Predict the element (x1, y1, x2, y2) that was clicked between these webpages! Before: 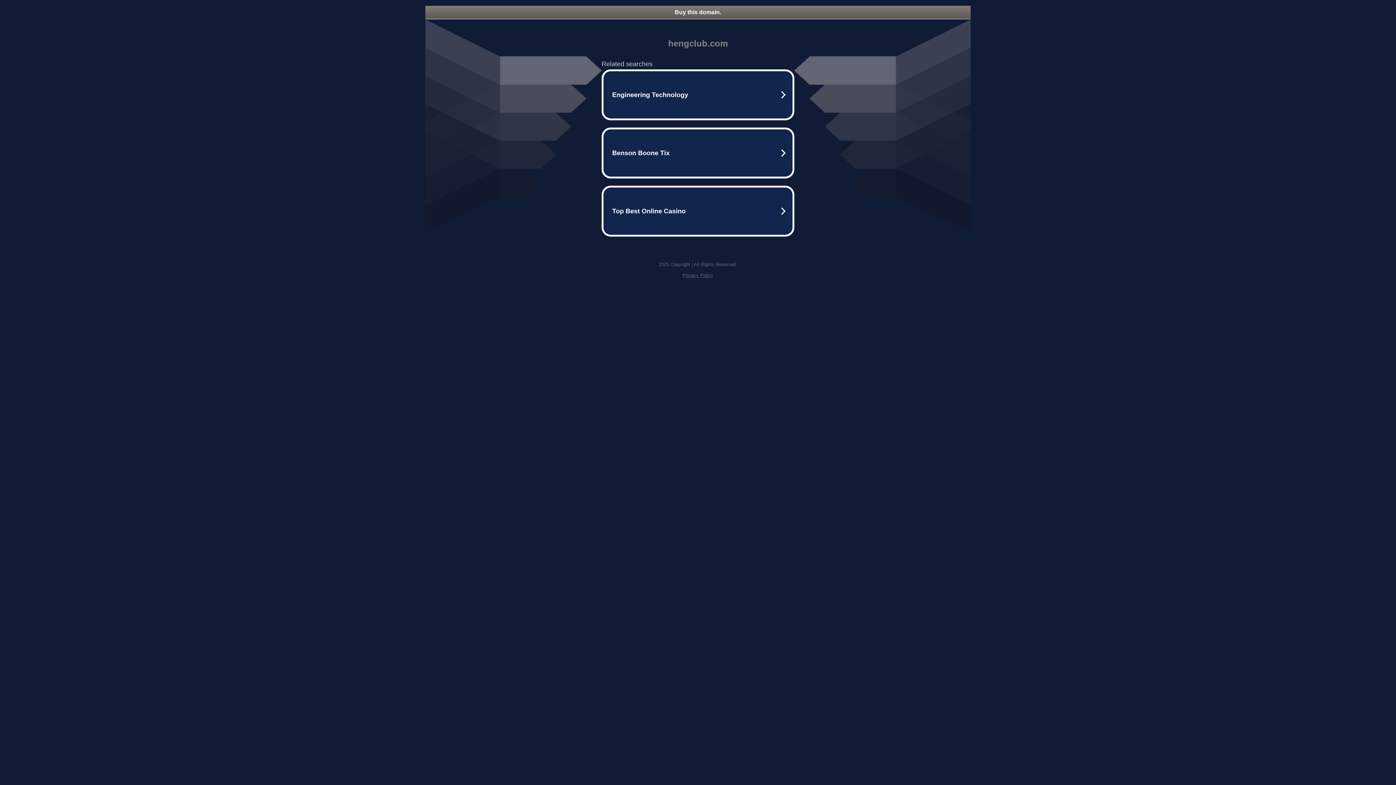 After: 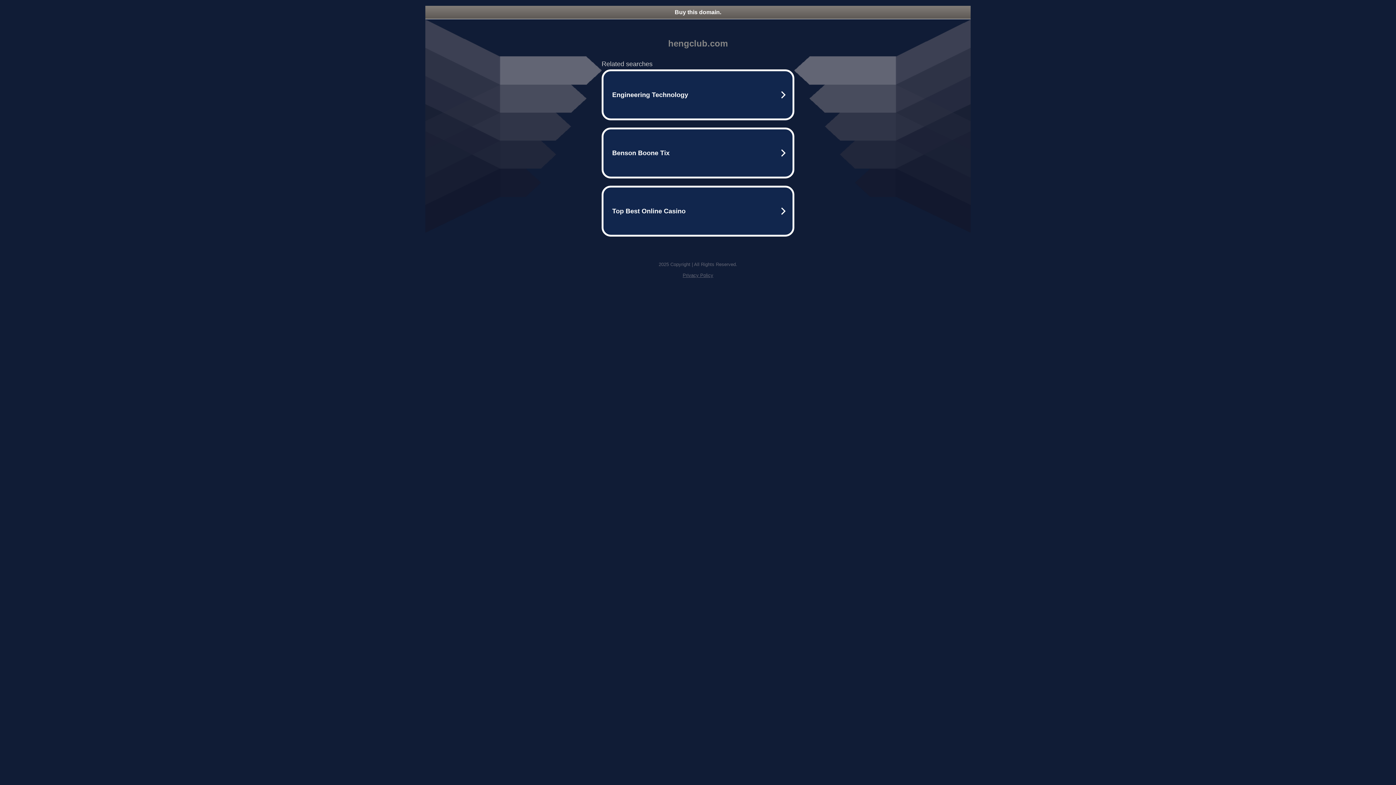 Action: label: Buy this domain. bbox: (425, 5, 970, 18)